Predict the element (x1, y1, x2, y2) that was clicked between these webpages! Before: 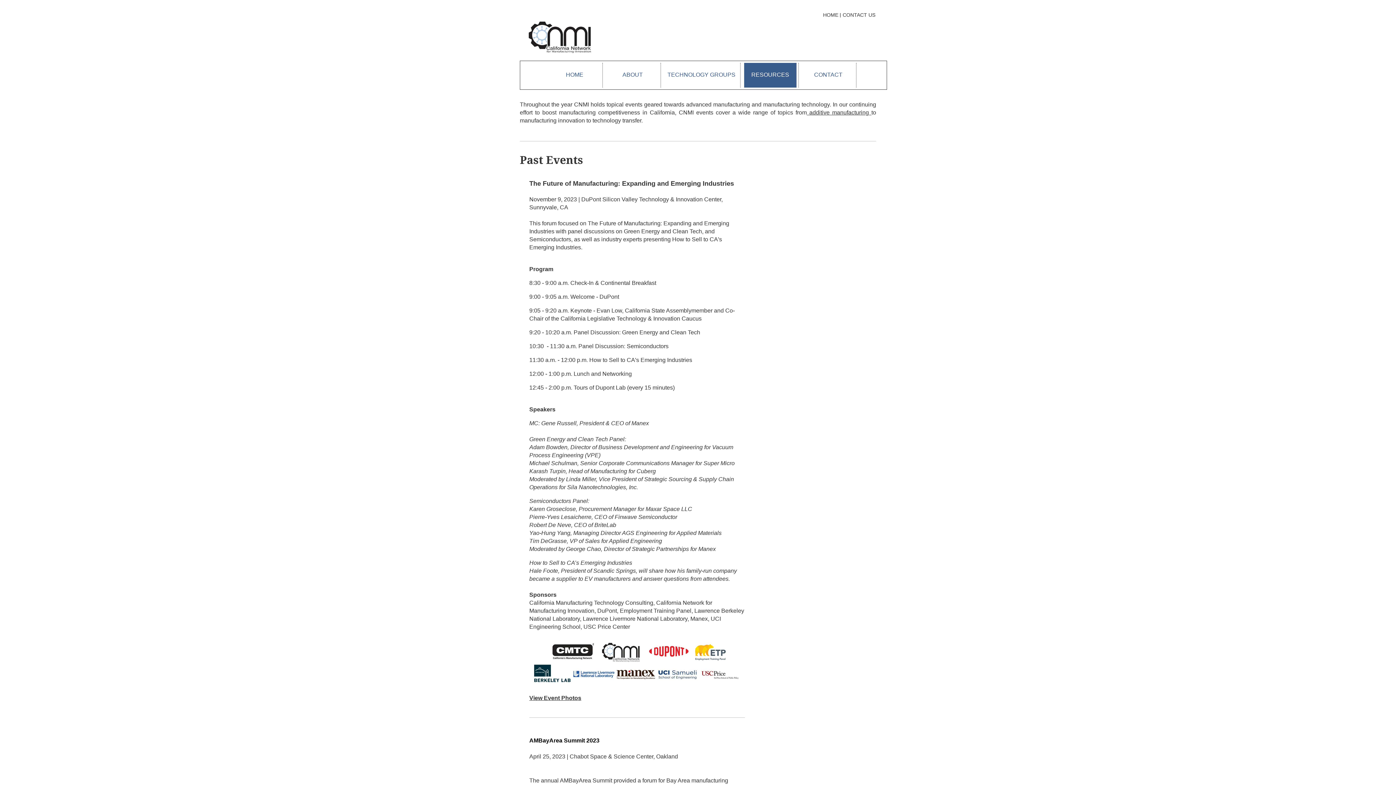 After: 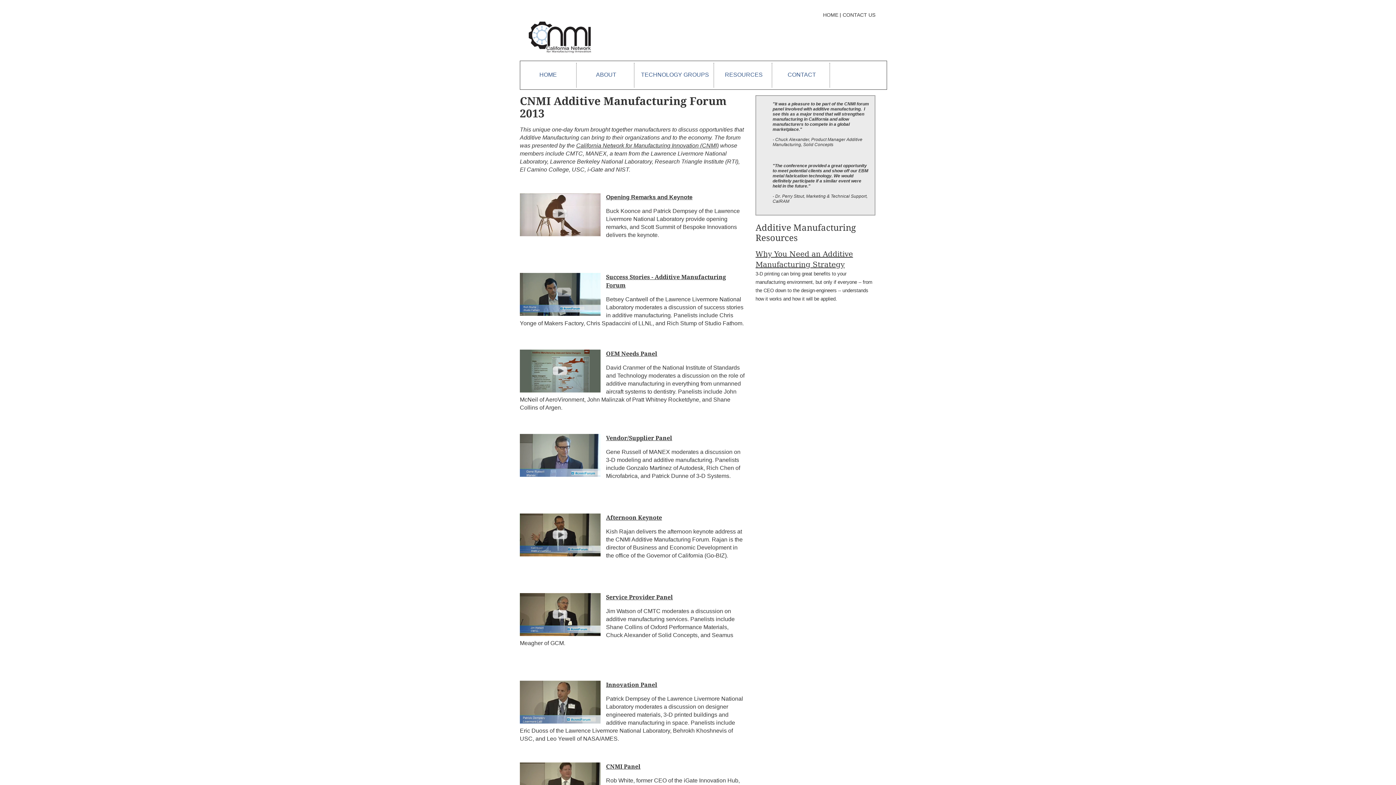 Action: label:  additive manufacturing  bbox: (807, 109, 871, 115)